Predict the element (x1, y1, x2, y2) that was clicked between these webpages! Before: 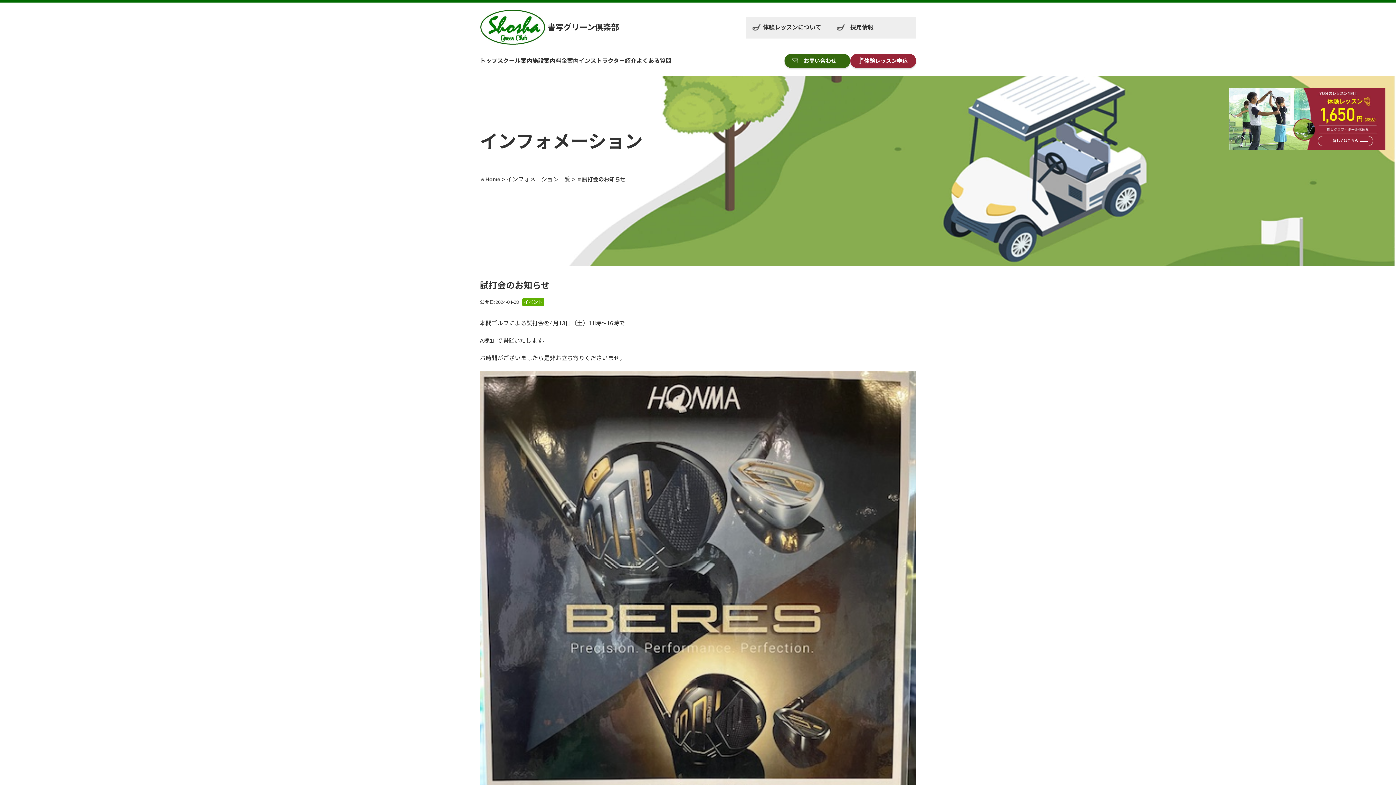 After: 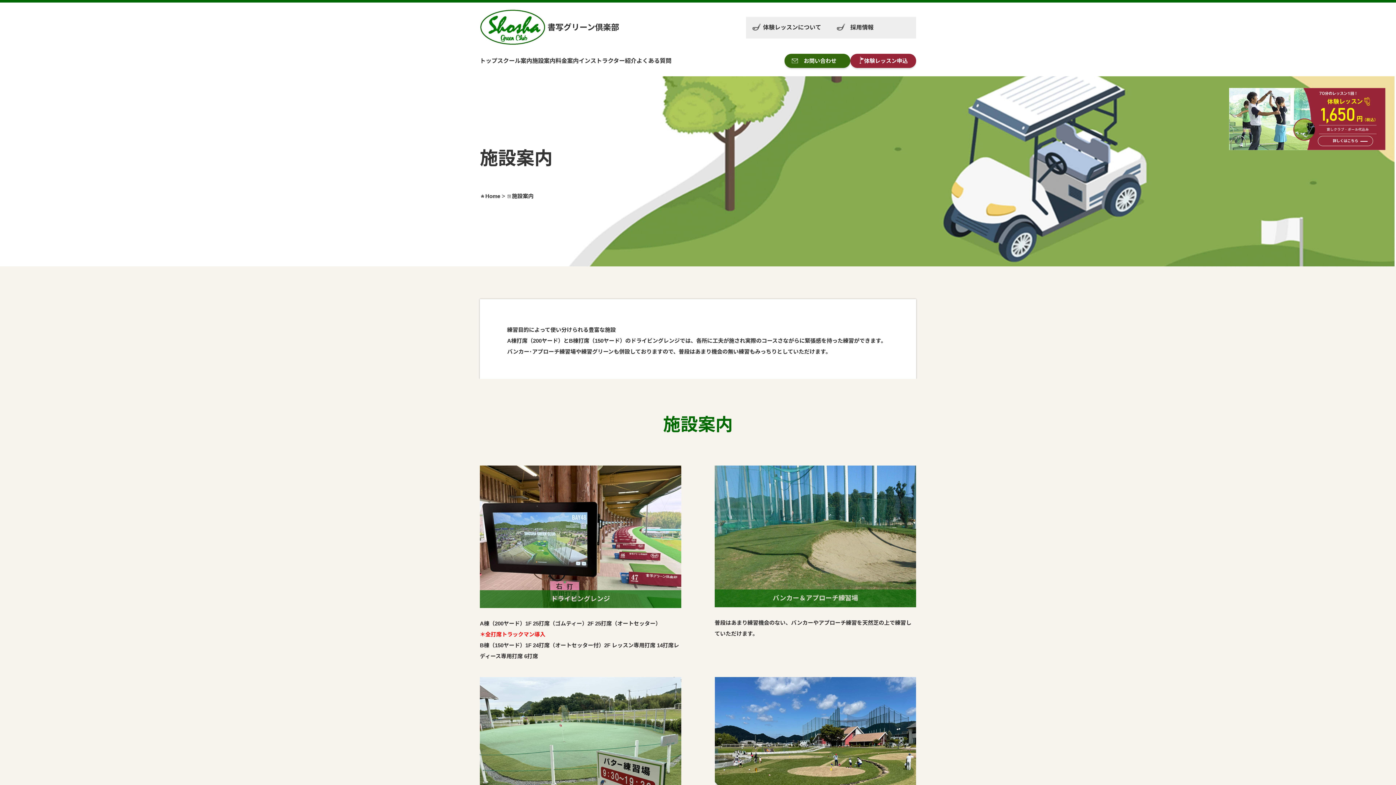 Action: label: 施設案内 bbox: (532, 45, 555, 76)